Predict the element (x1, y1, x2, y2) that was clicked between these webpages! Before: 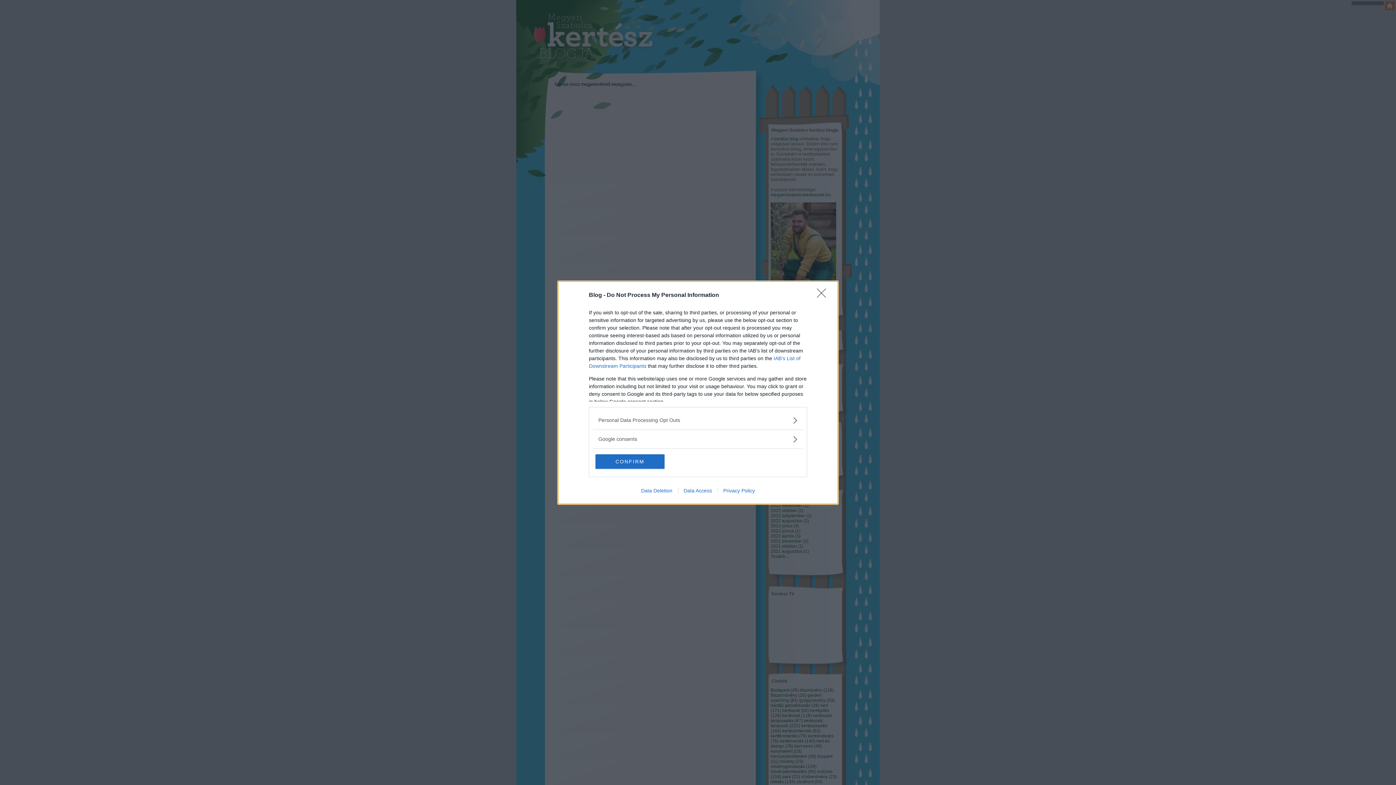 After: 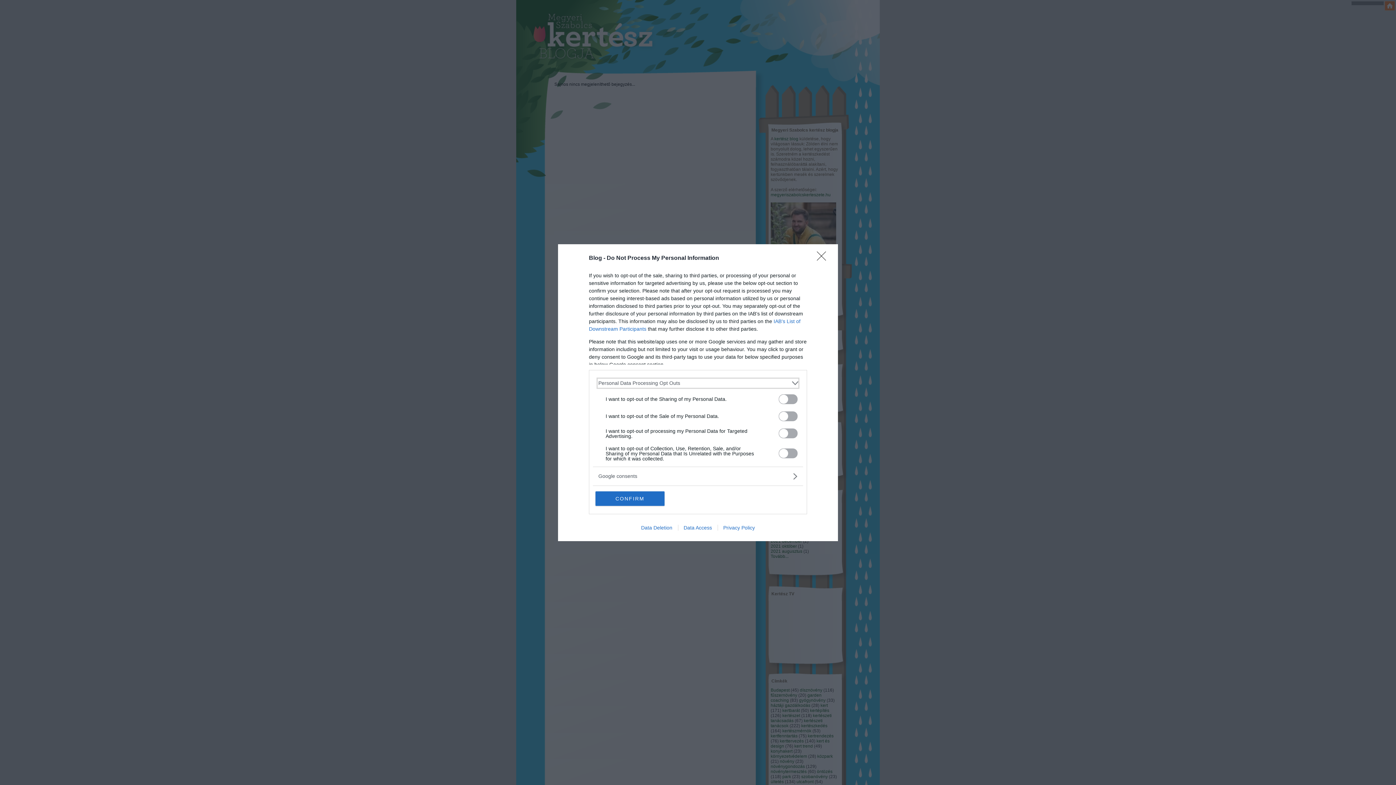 Action: label: Opt-Outs bbox: (598, 416, 797, 424)